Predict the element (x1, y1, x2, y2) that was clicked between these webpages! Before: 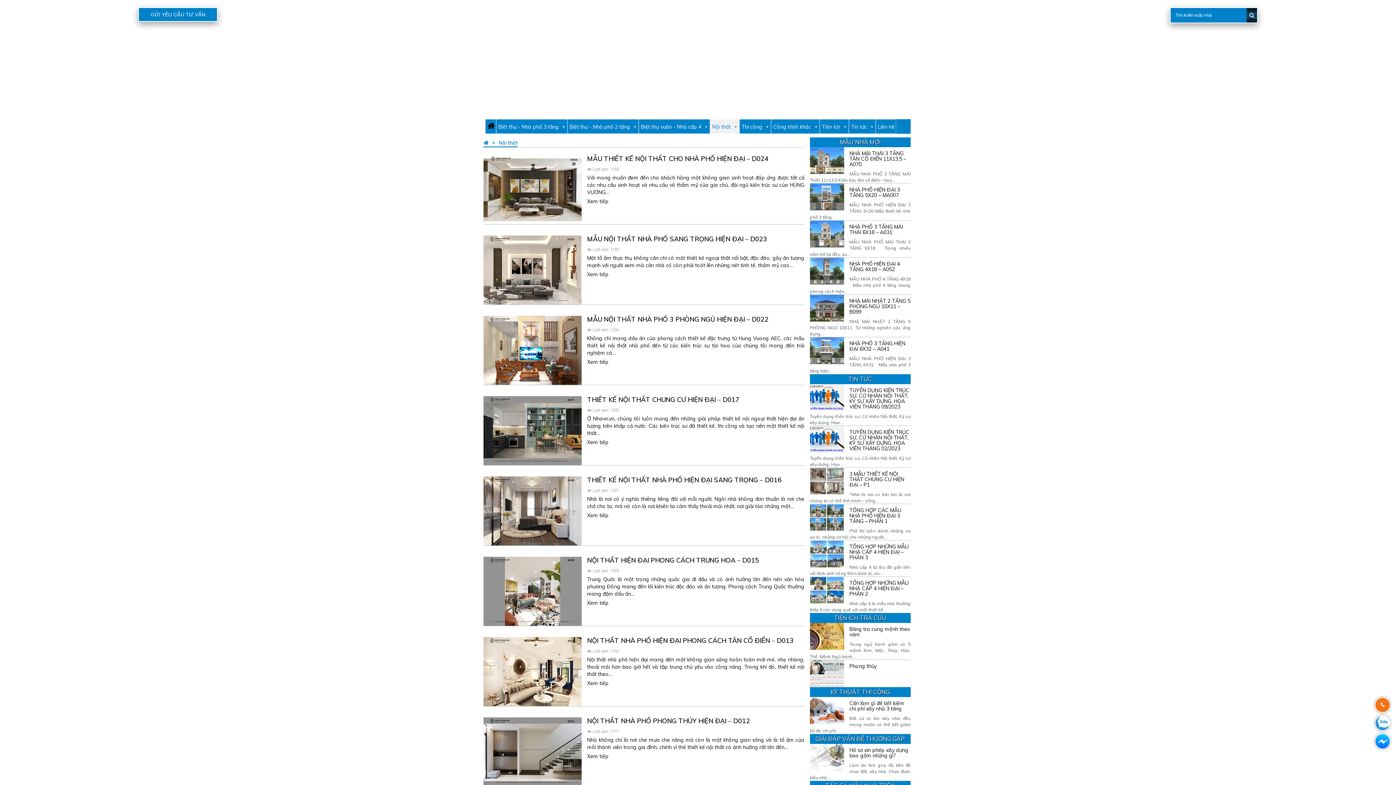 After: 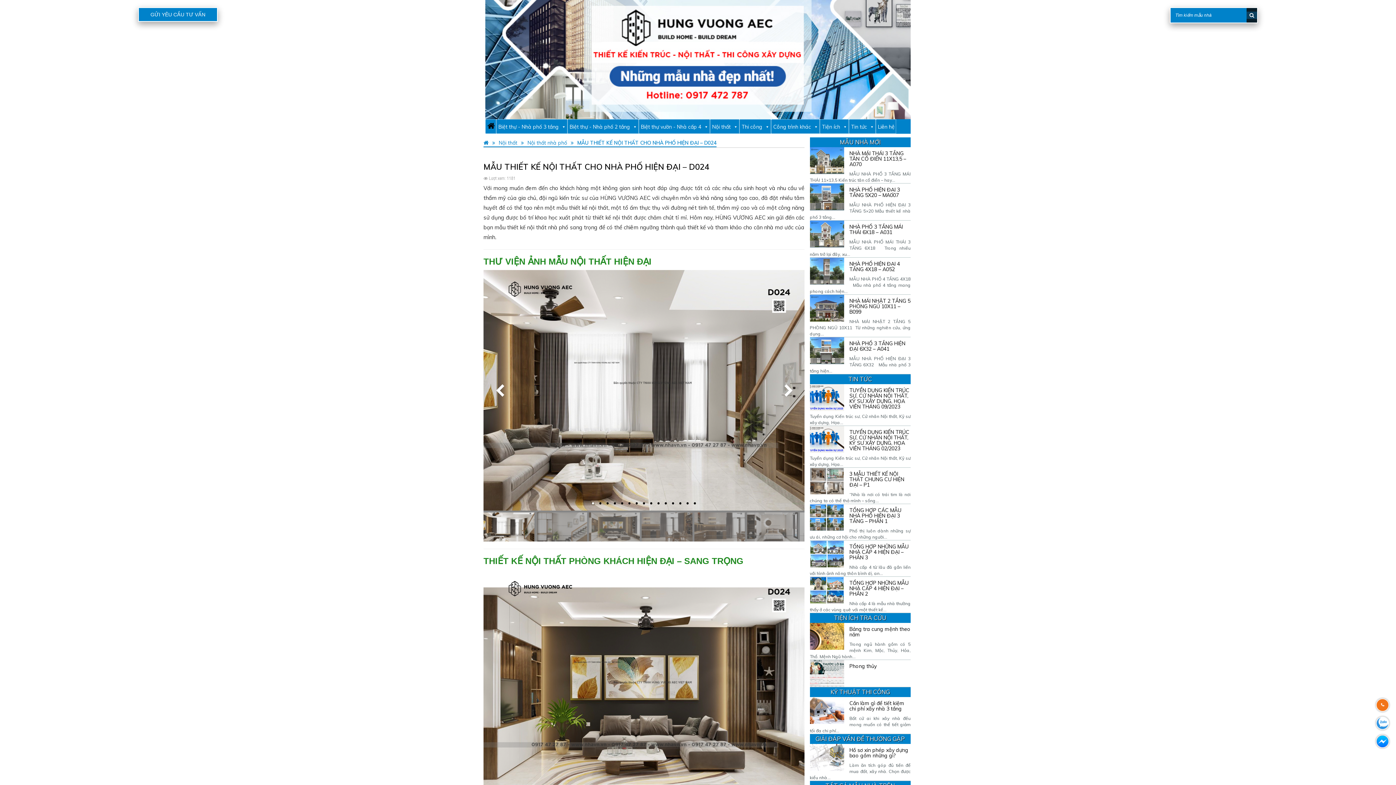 Action: bbox: (483, 155, 804, 162) label: MẪU THIẾT KẾ NỘI THẤT CHO NHÀ PHỐ HIỆN ĐẠI – D024